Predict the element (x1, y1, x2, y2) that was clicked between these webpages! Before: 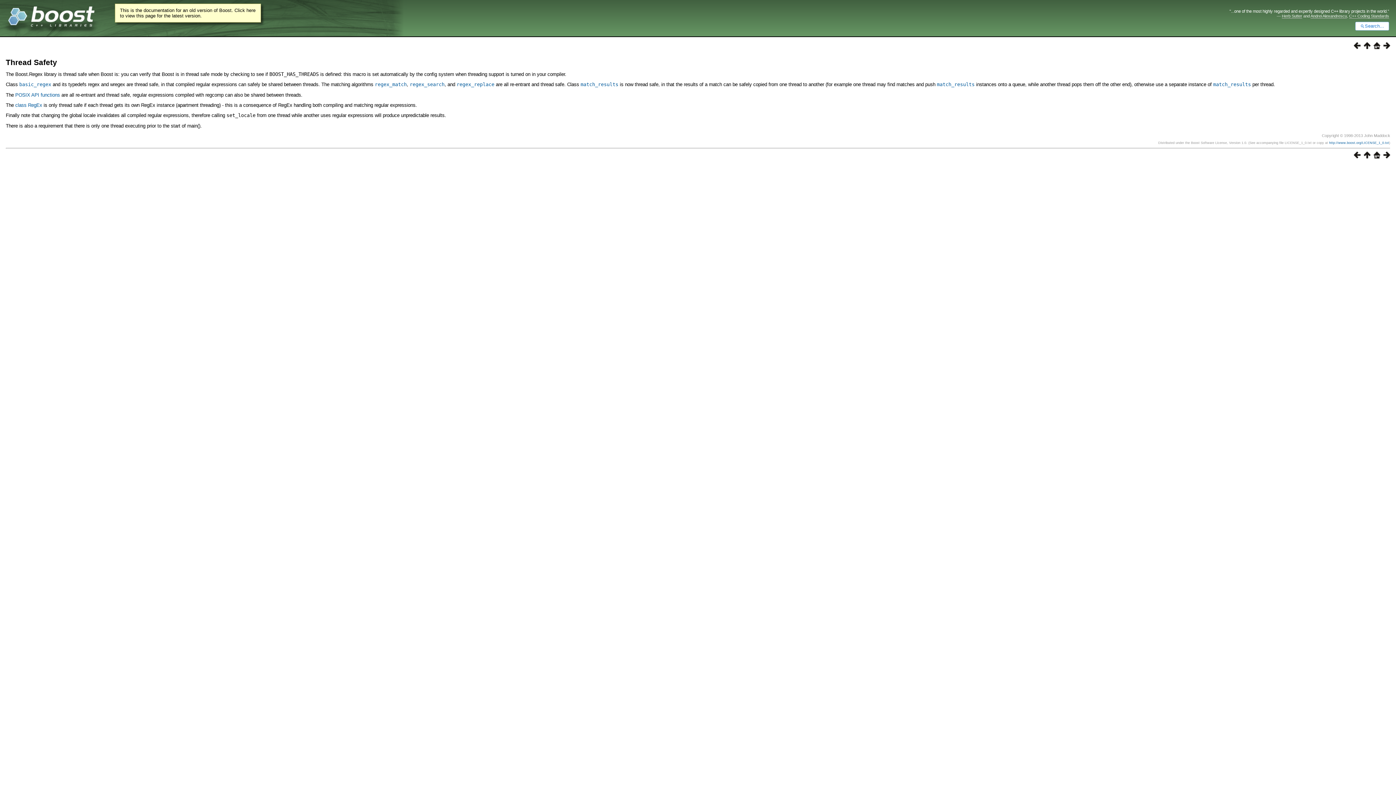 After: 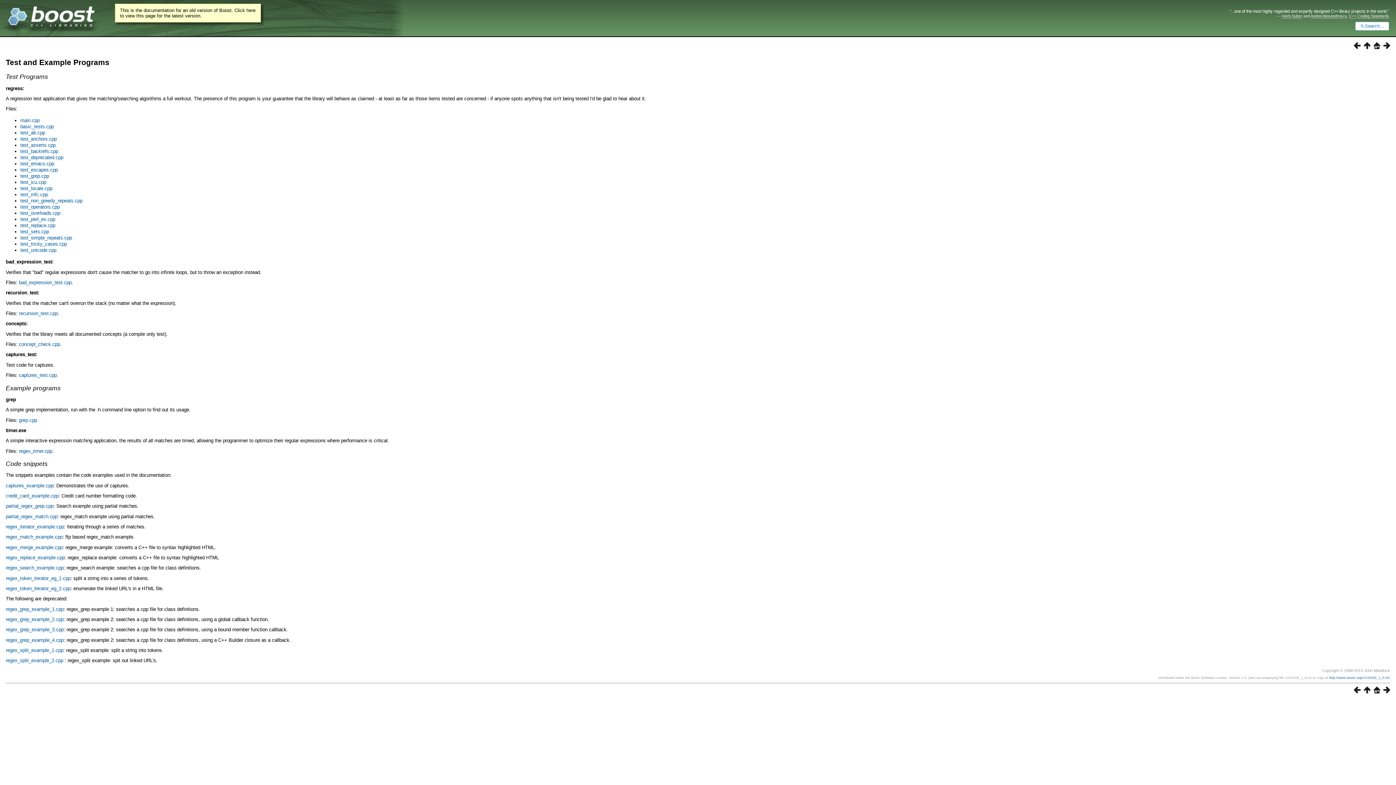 Action: bbox: (1380, 44, 1390, 50)